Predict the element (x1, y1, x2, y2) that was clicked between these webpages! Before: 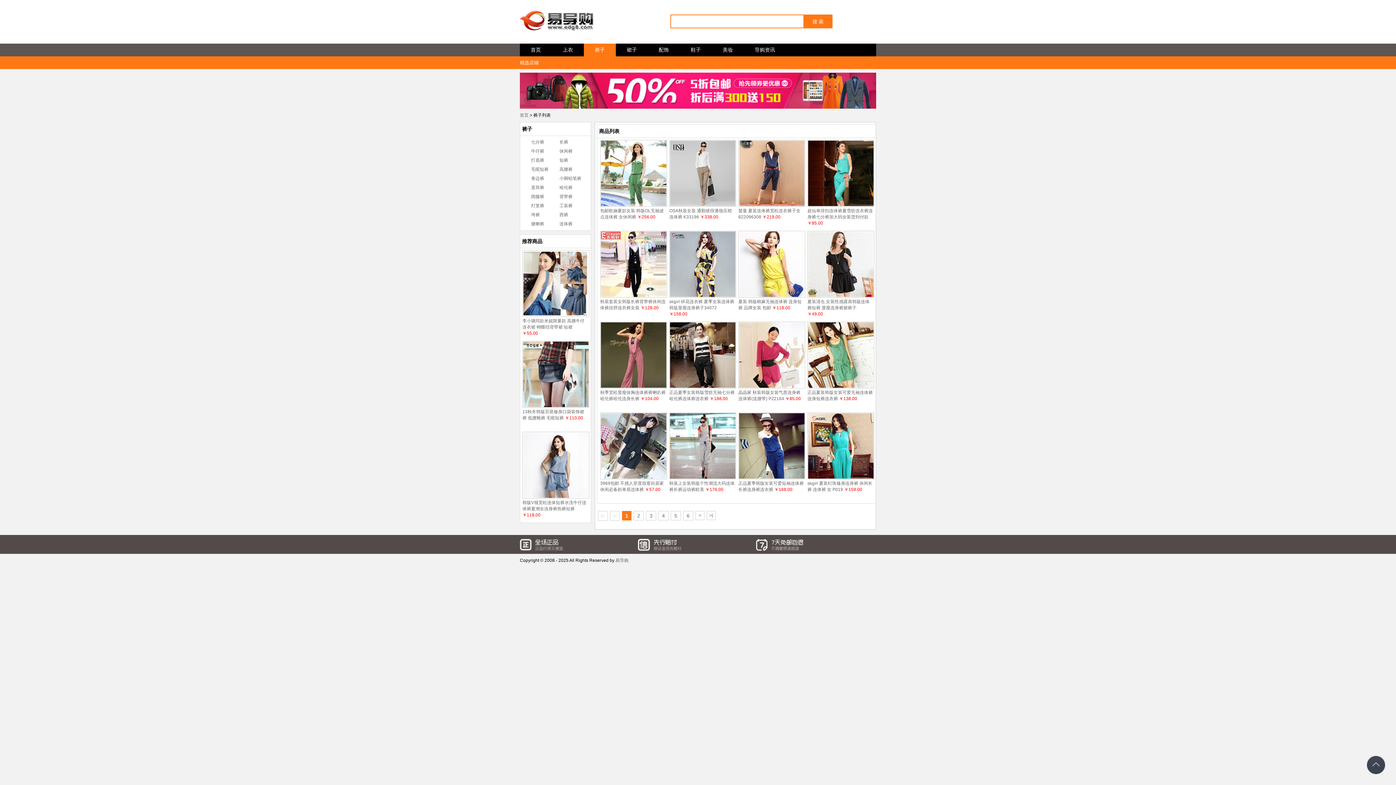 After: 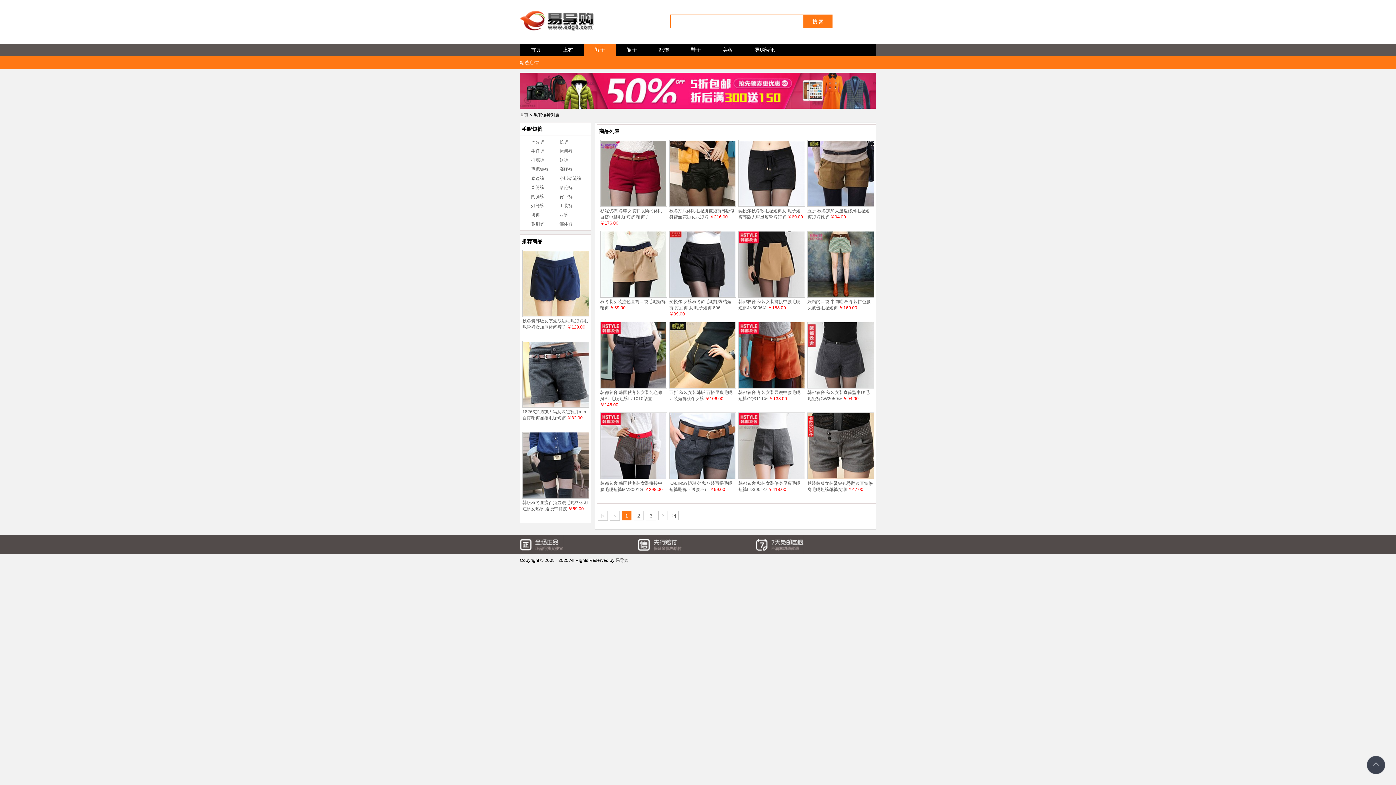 Action: label: 毛呢短裤 bbox: (531, 166, 548, 172)